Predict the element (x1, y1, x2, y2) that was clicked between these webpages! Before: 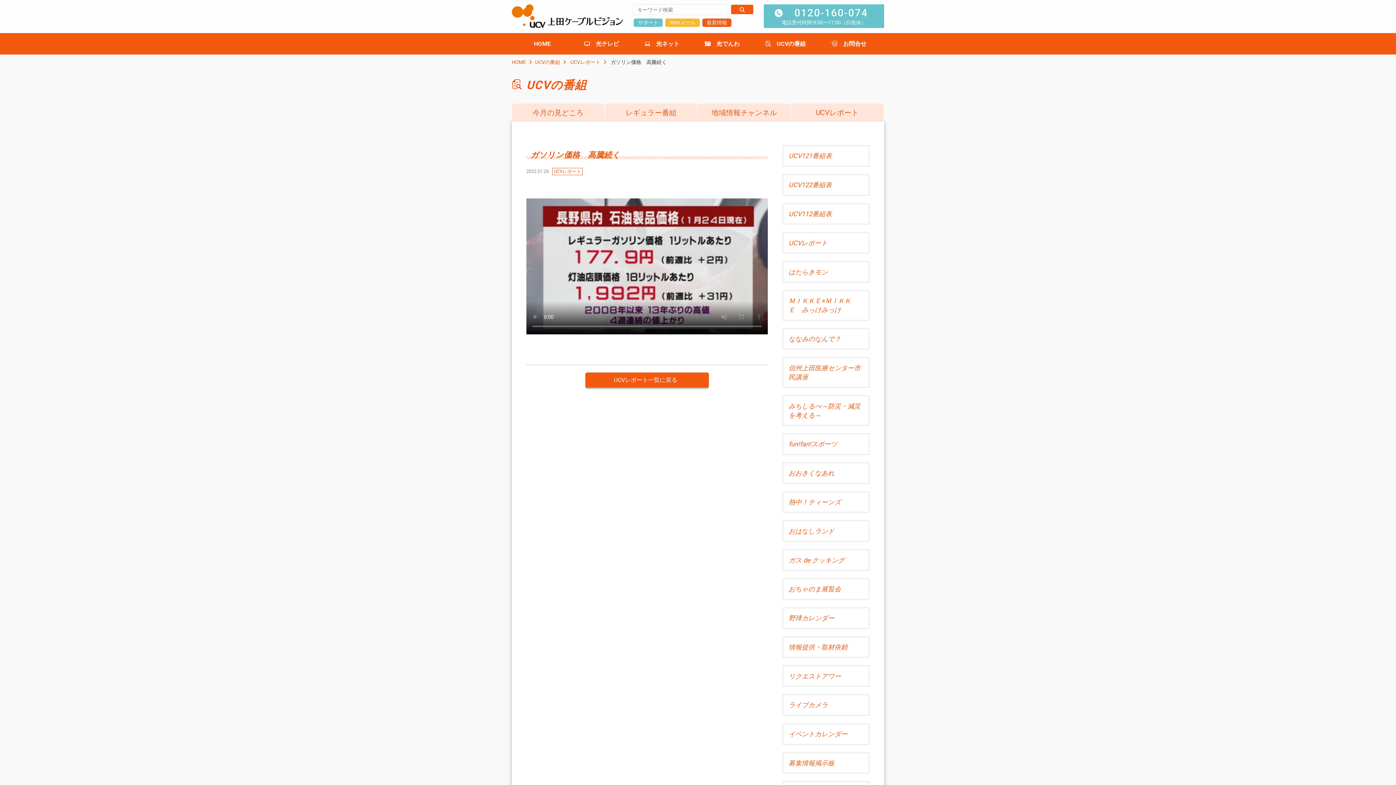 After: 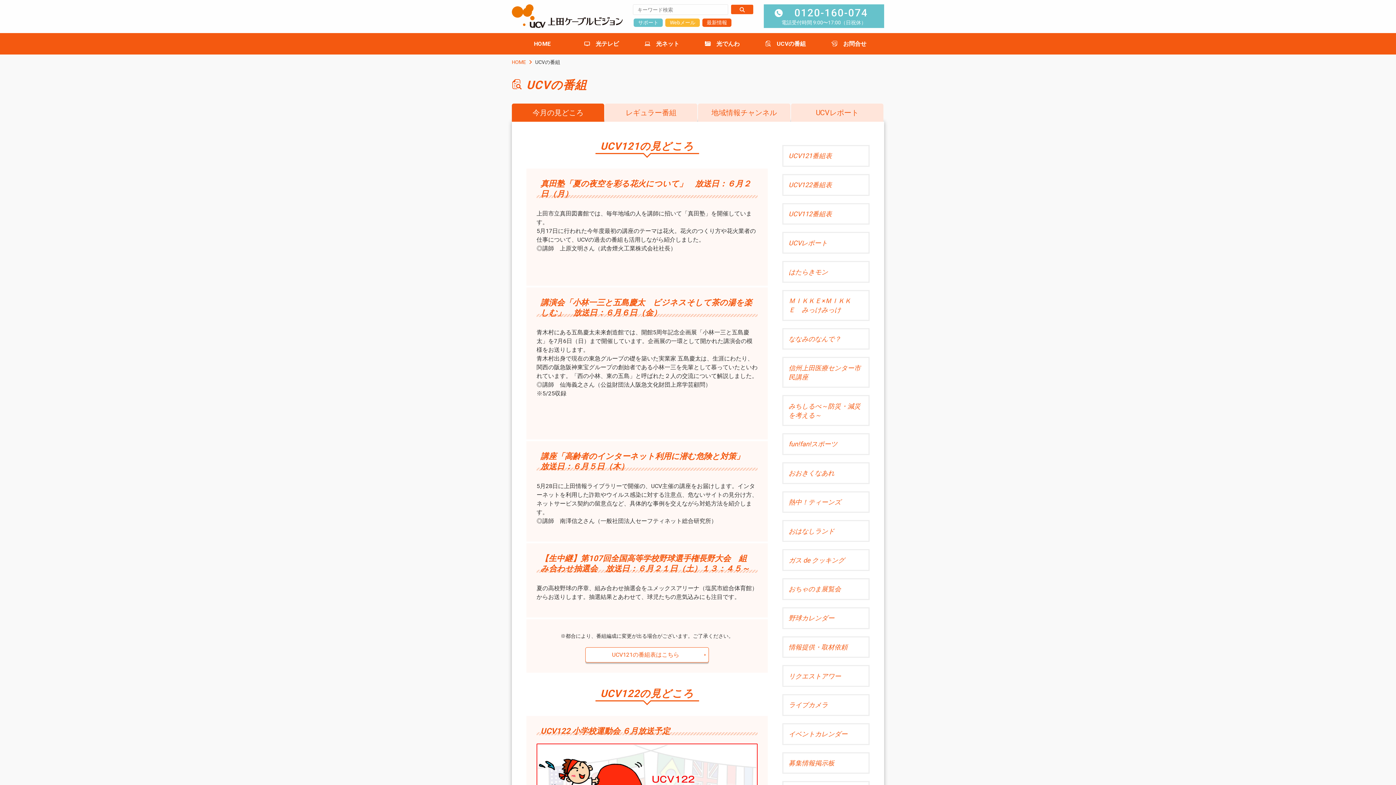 Action: bbox: (756, 35, 817, 51) label: UCVの番組